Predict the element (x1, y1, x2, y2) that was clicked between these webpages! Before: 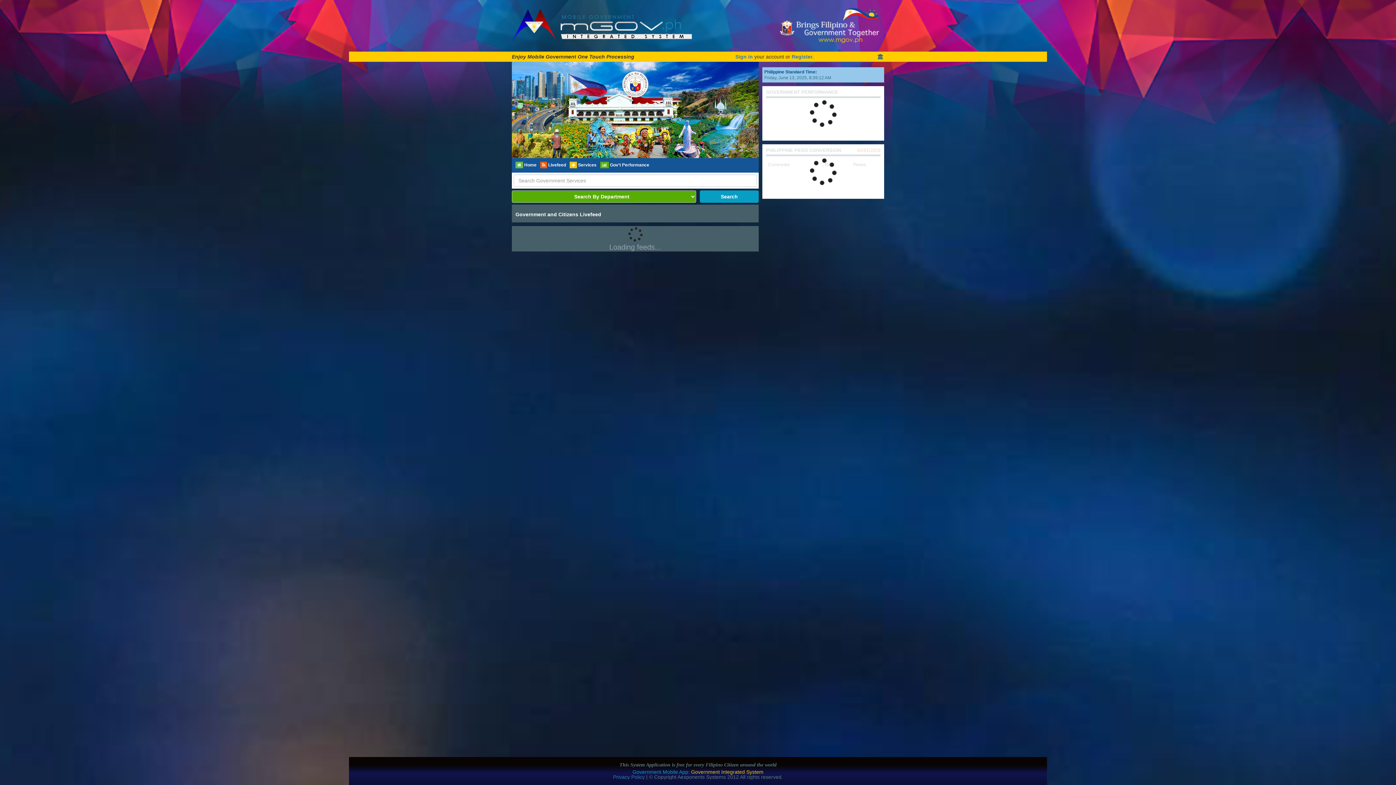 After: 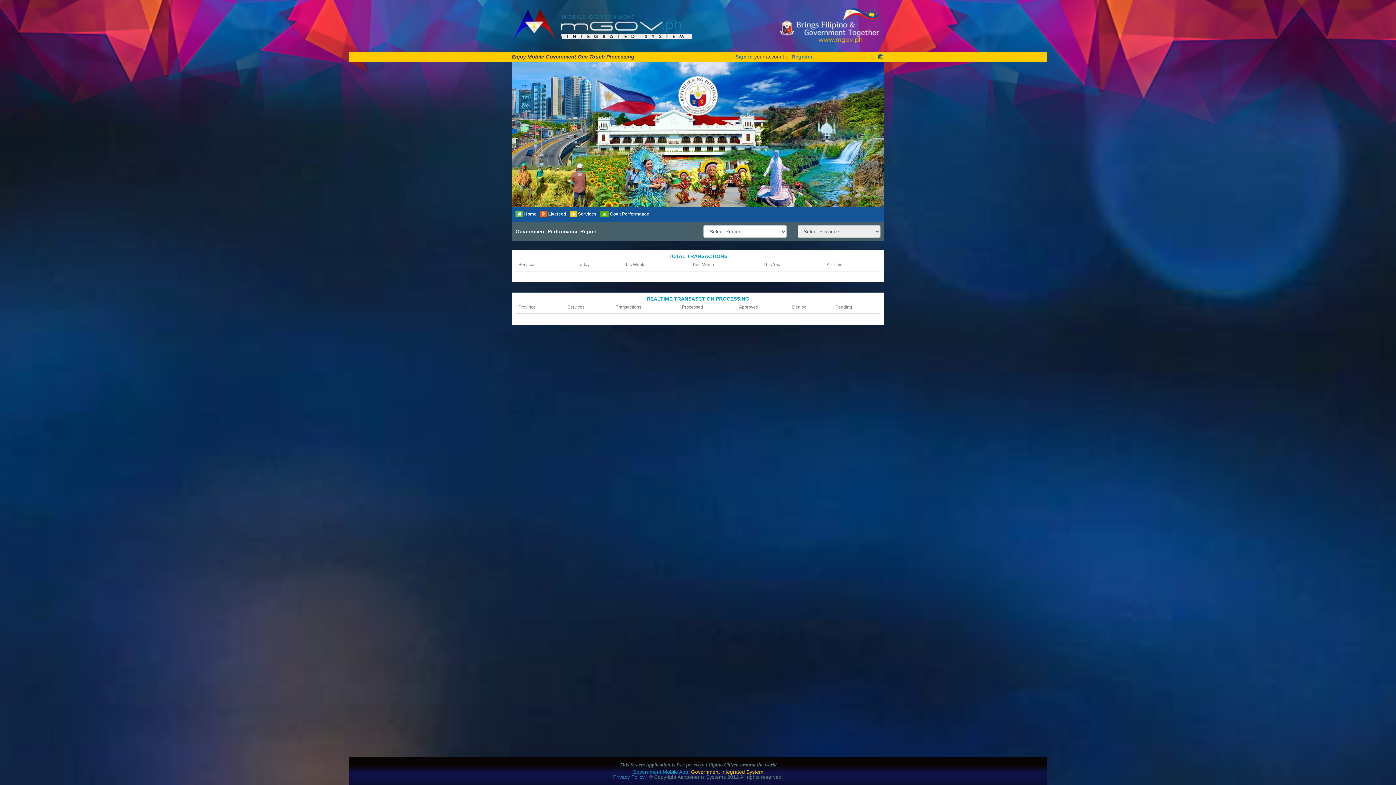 Action: label:  Gov't Performance bbox: (600, 161, 649, 168)